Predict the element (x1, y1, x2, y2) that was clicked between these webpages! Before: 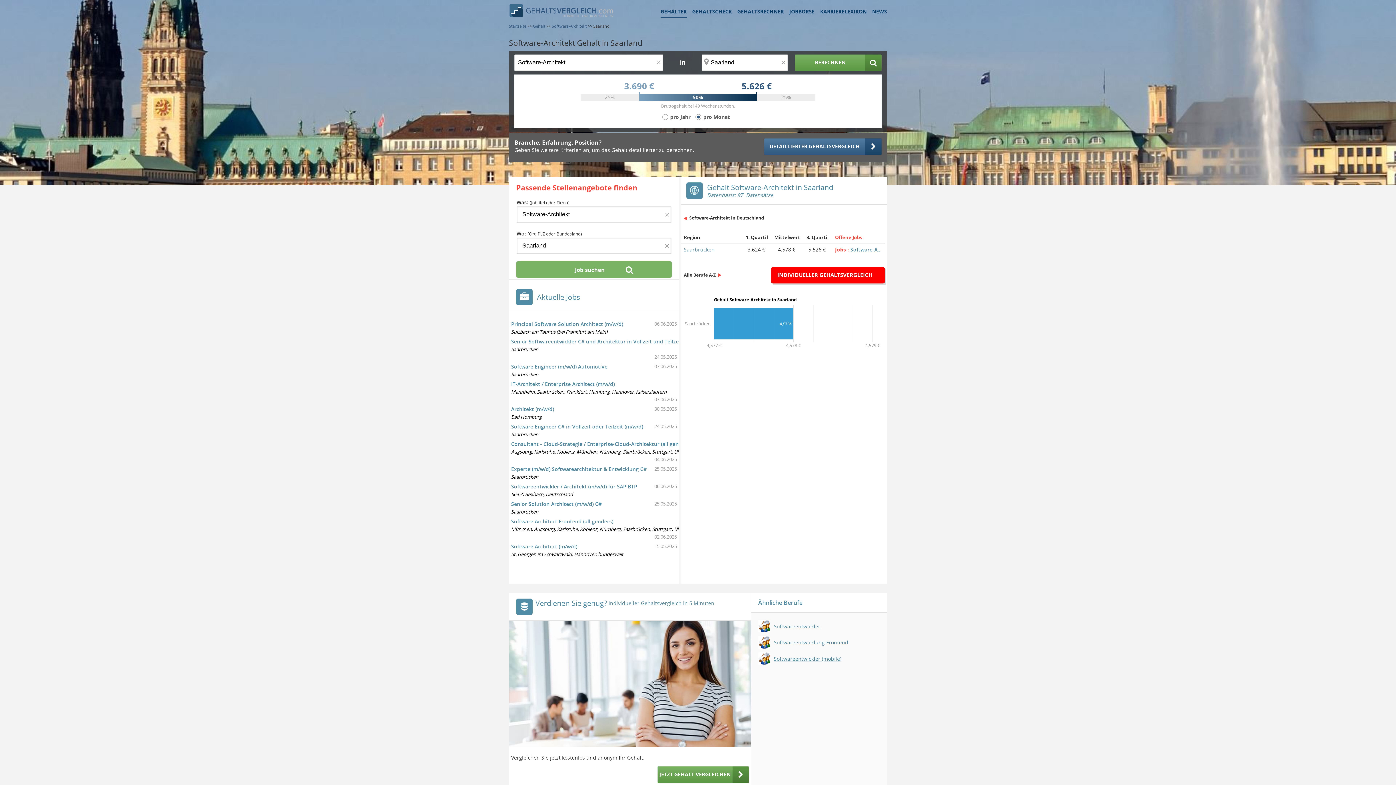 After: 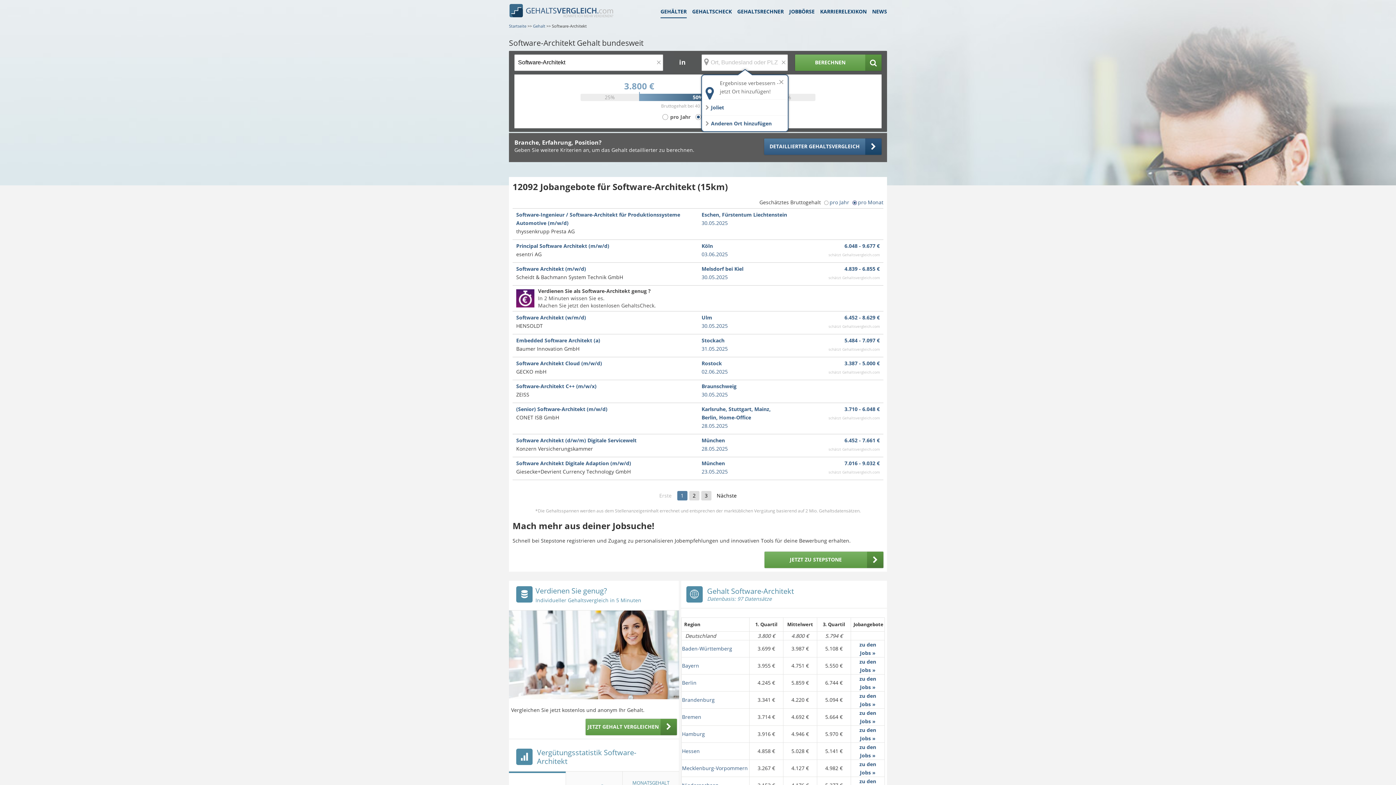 Action: label: Software-Architekt in Deutschland bbox: (681, 213, 766, 222)